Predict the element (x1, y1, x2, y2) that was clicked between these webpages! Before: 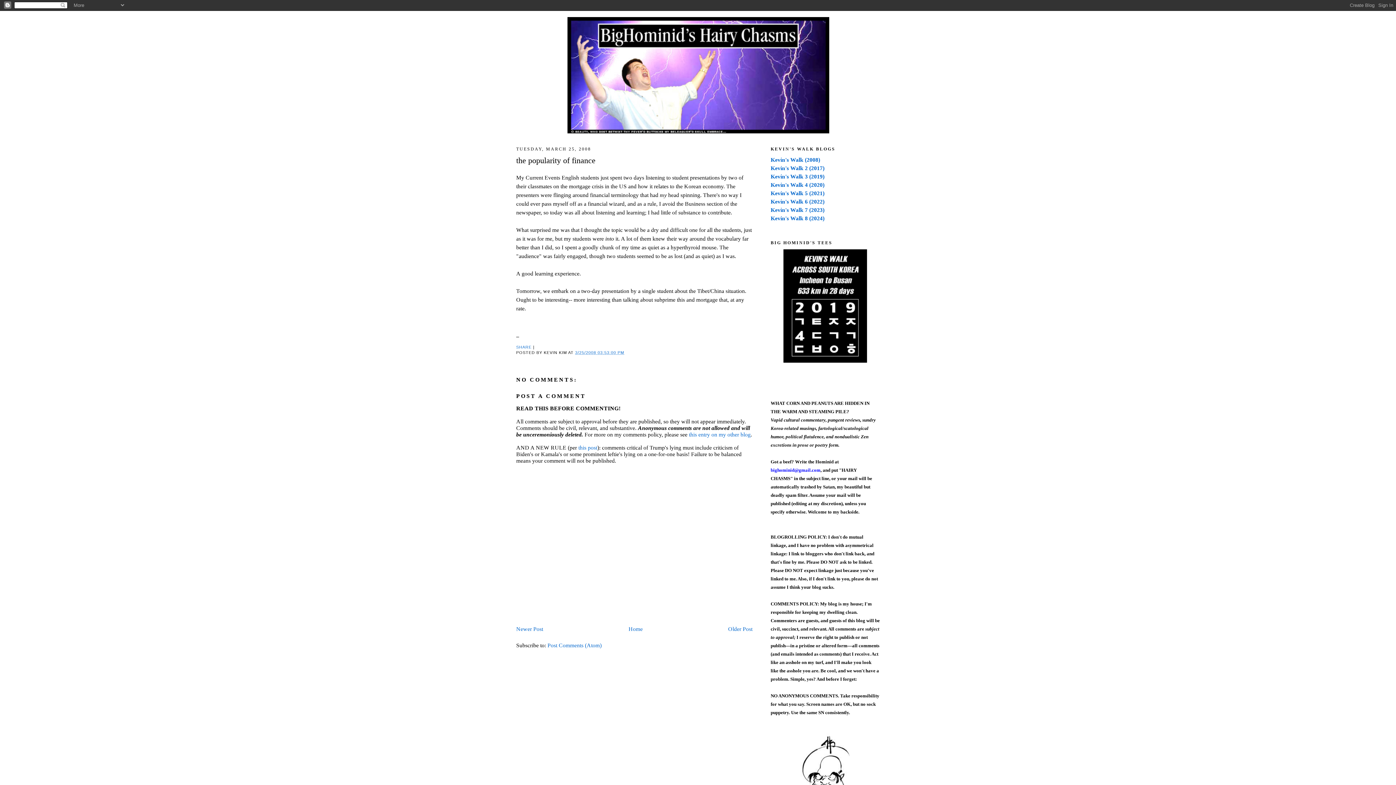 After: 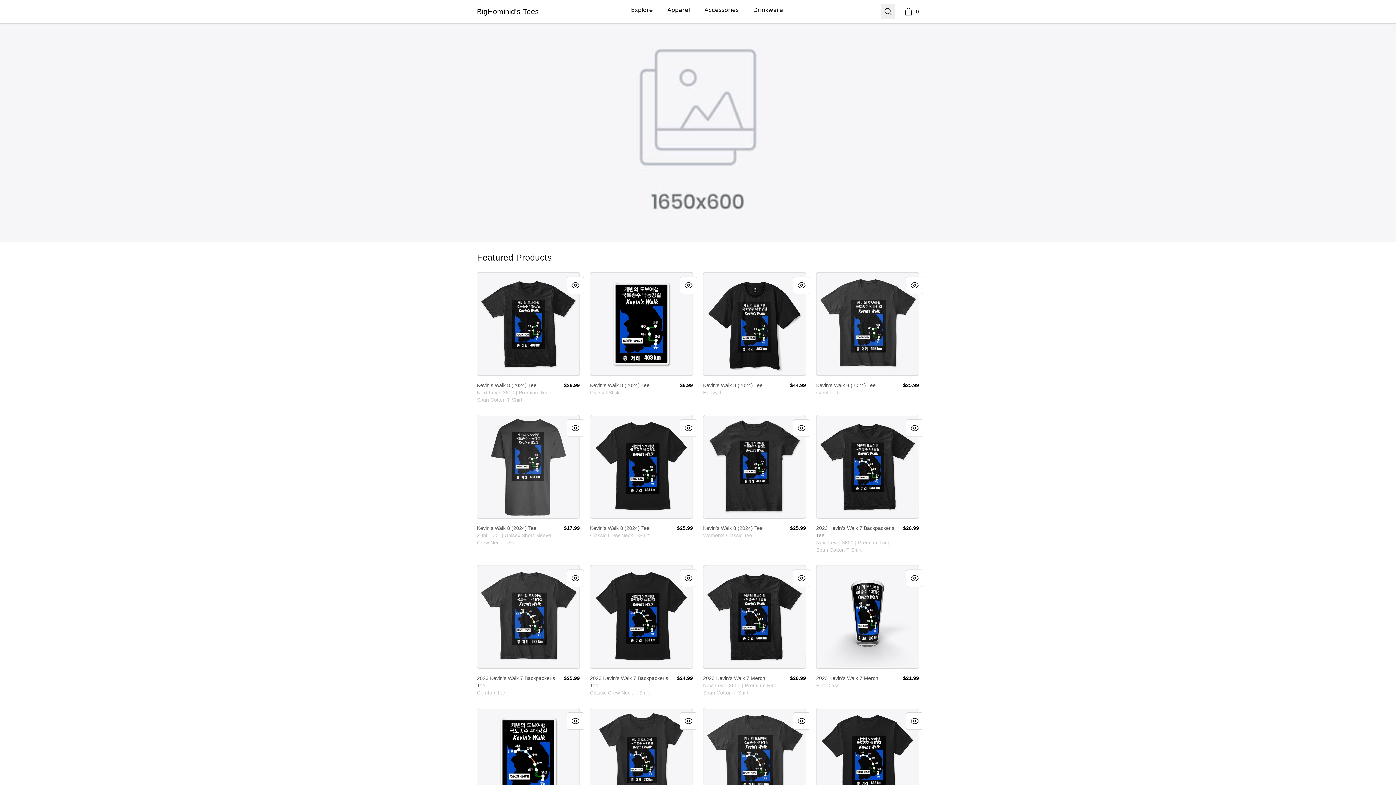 Action: bbox: (783, 357, 867, 364)